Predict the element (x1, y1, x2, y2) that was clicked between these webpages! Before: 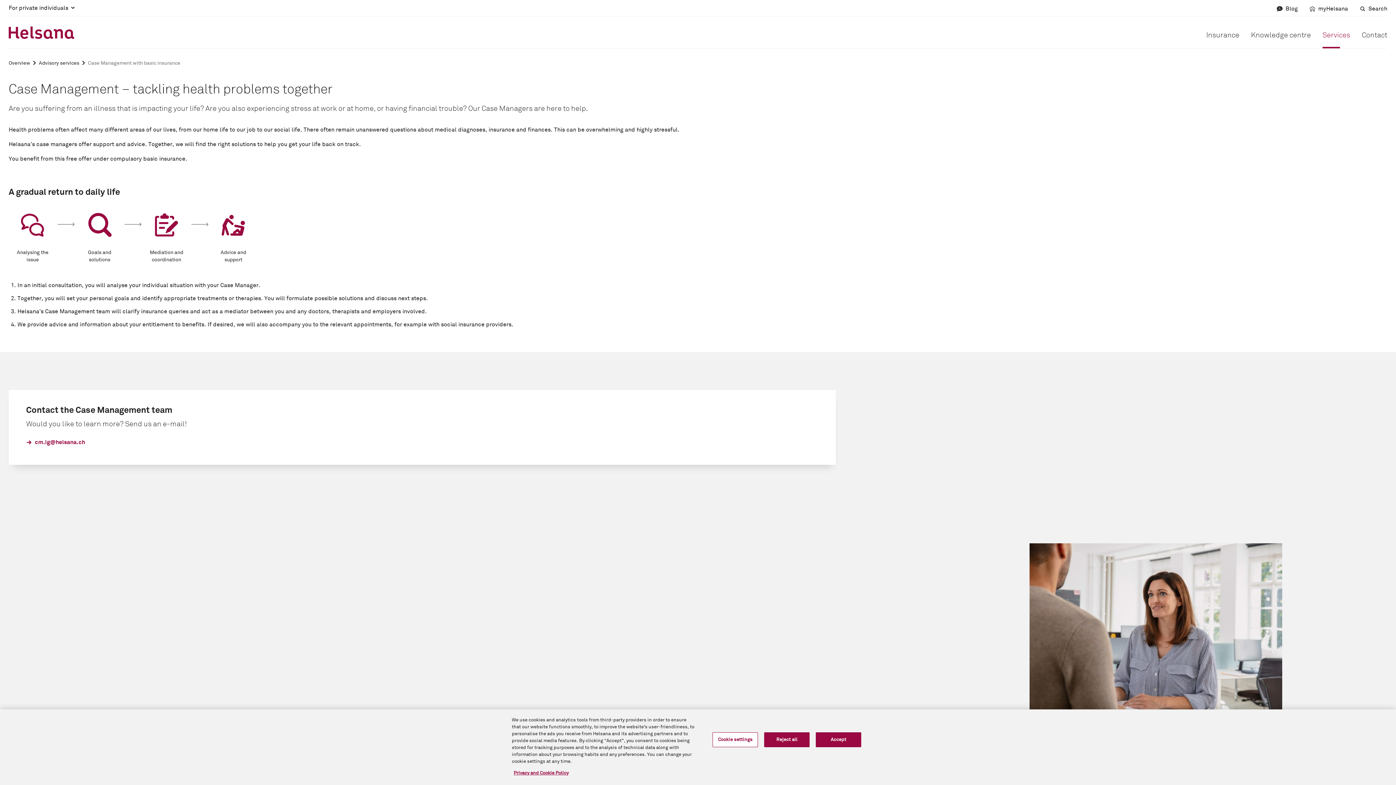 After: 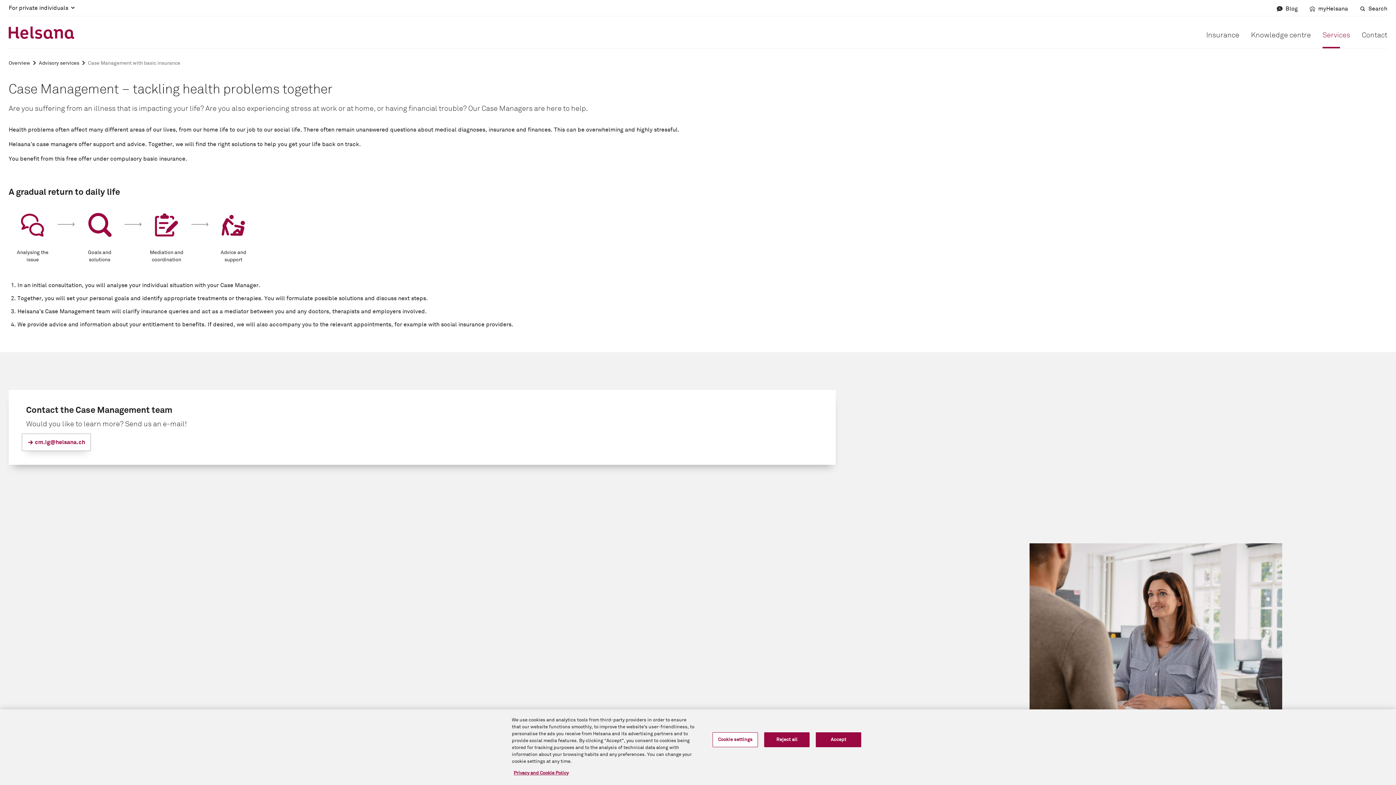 Action: bbox: (26, 438, 85, 447) label: cm.ig@helsana.ch